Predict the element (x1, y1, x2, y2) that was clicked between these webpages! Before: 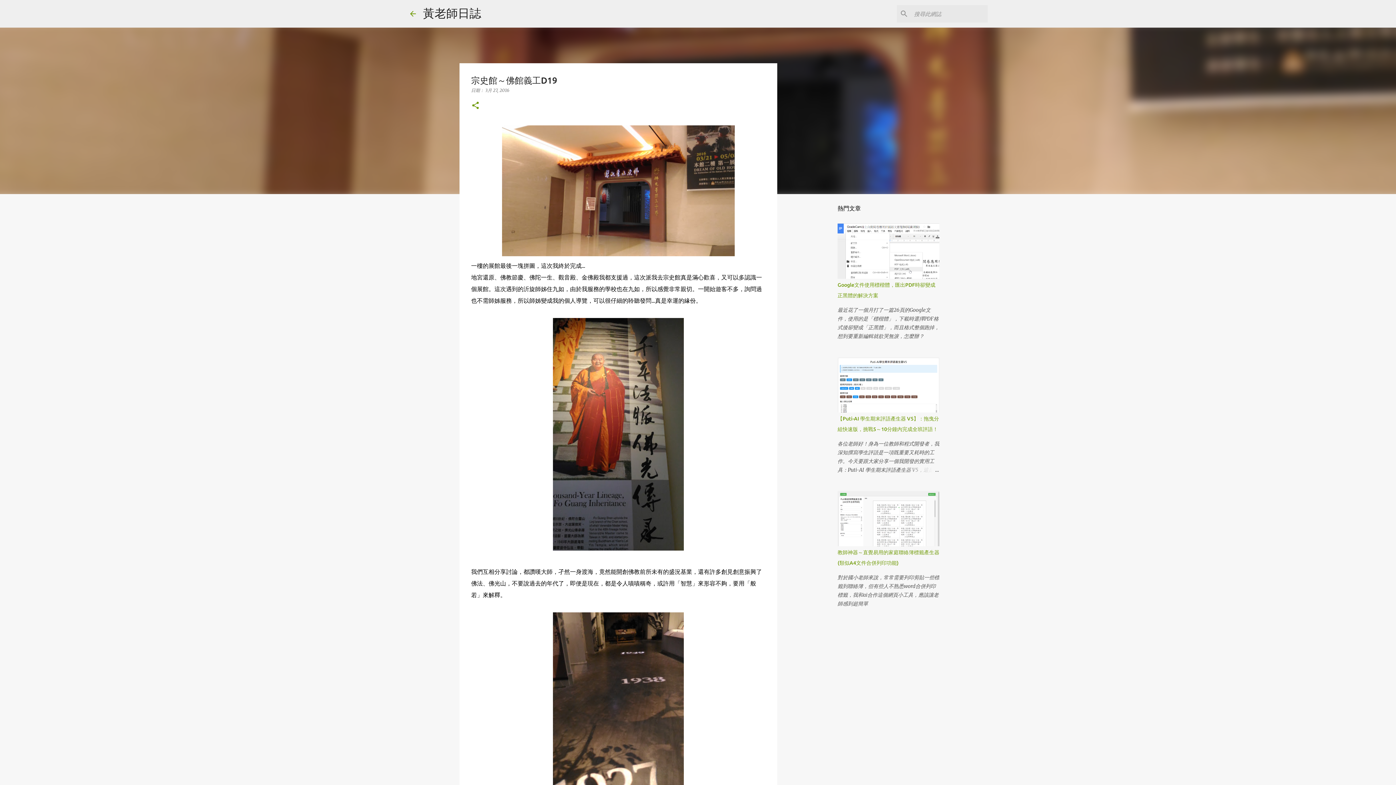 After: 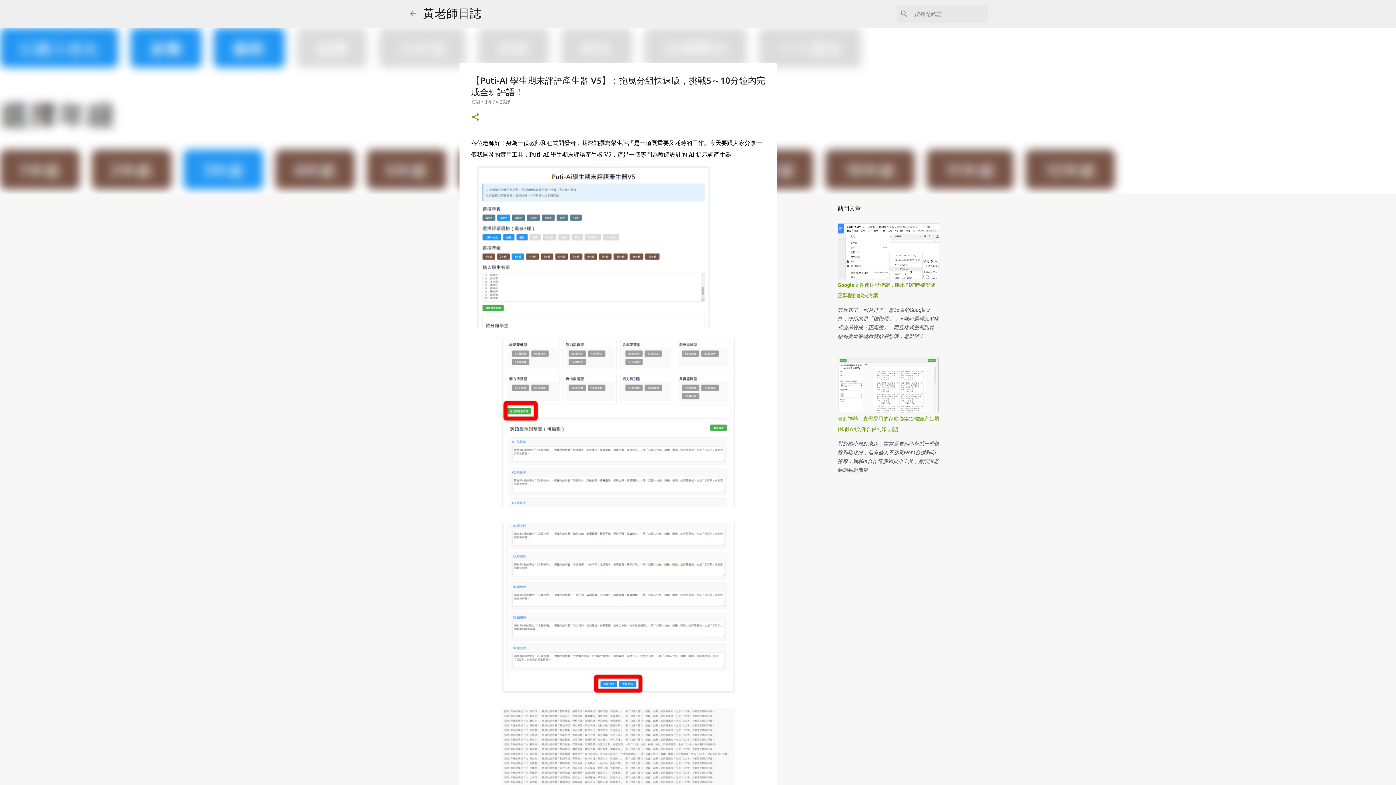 Action: bbox: (904, 465, 939, 474)